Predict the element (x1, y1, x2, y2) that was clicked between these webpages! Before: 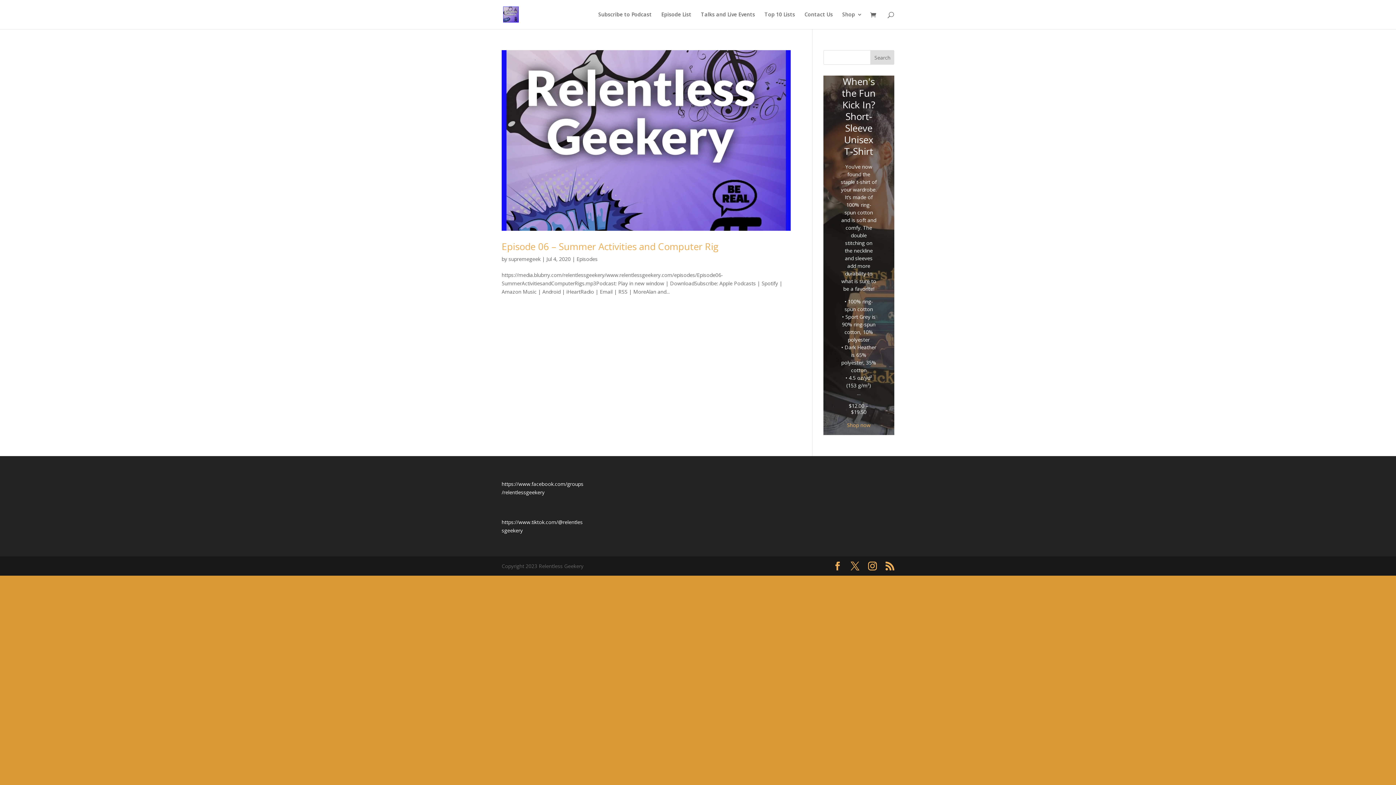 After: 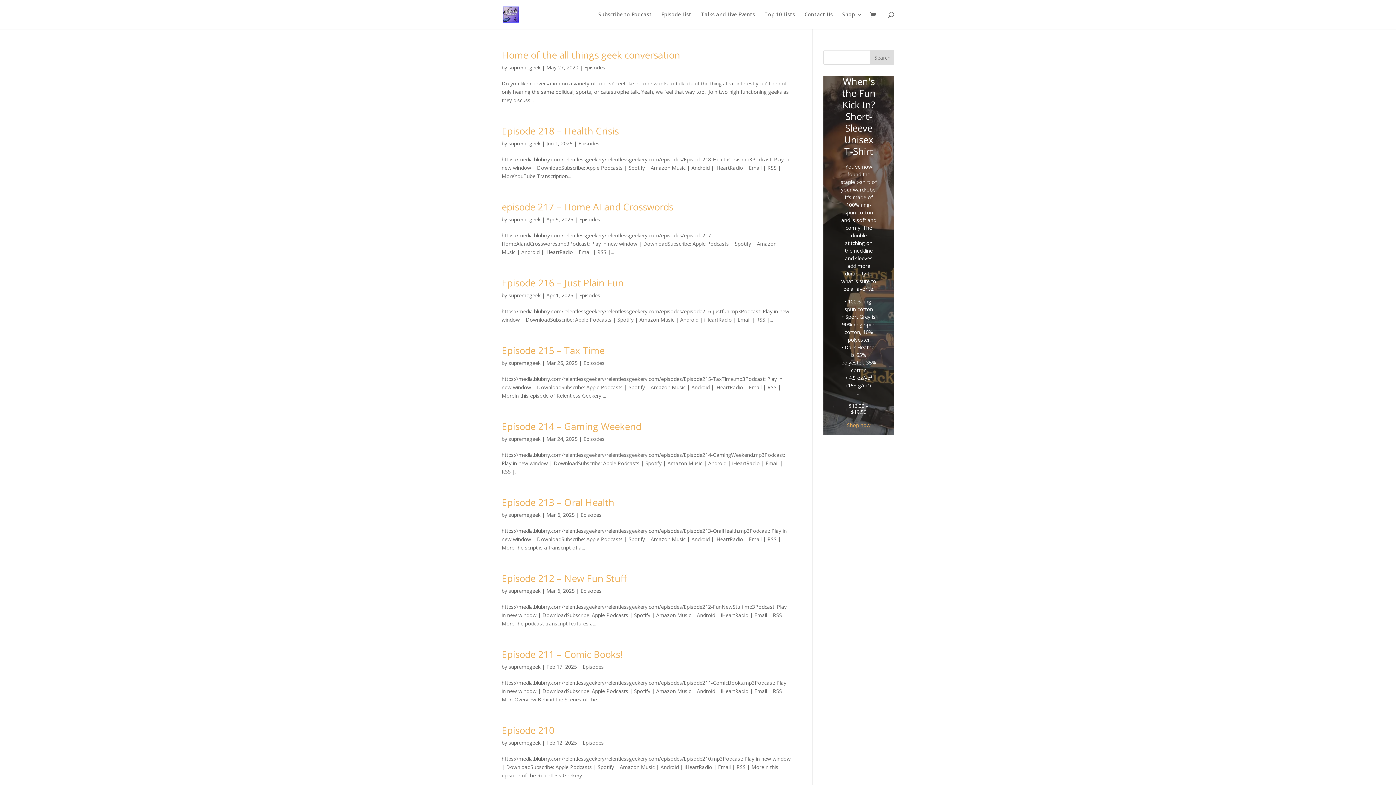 Action: bbox: (503, 10, 518, 17)